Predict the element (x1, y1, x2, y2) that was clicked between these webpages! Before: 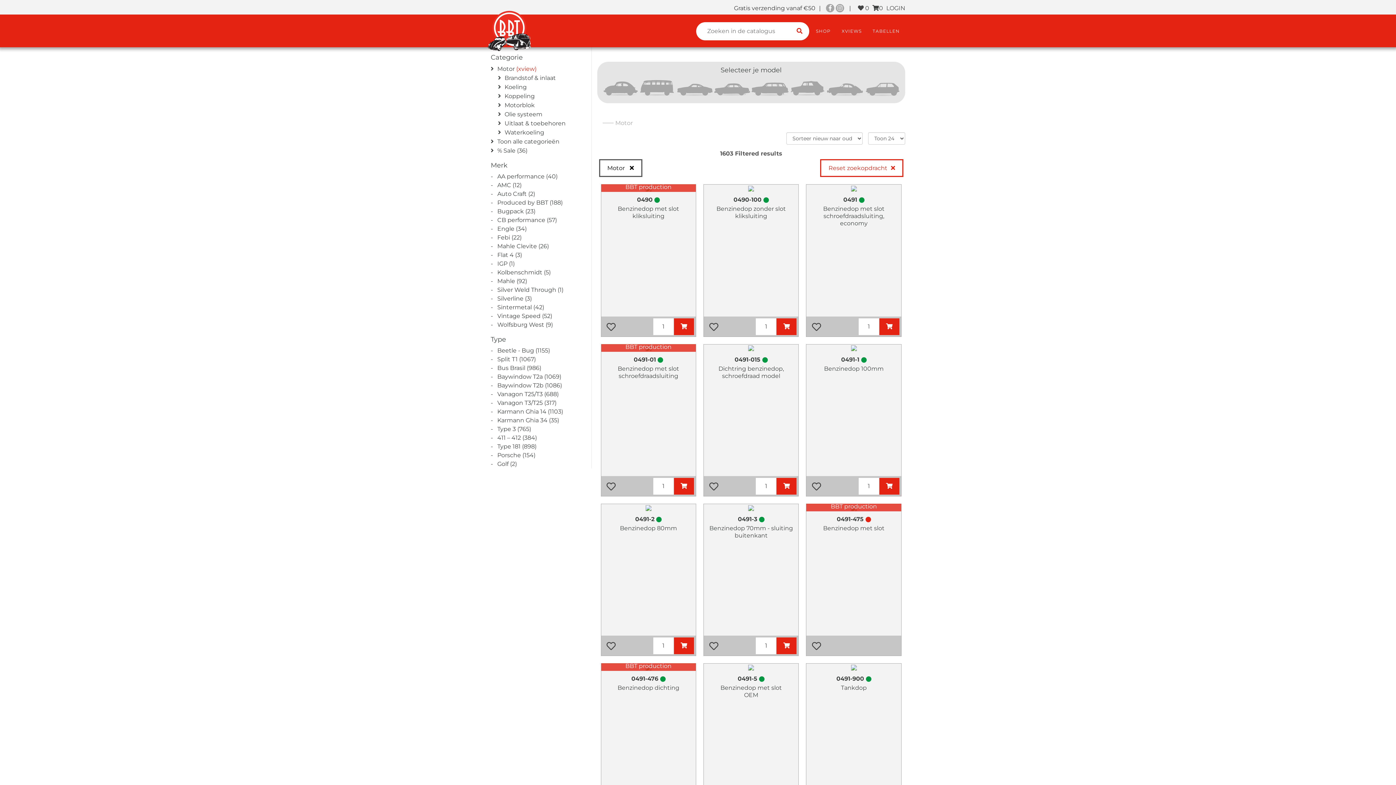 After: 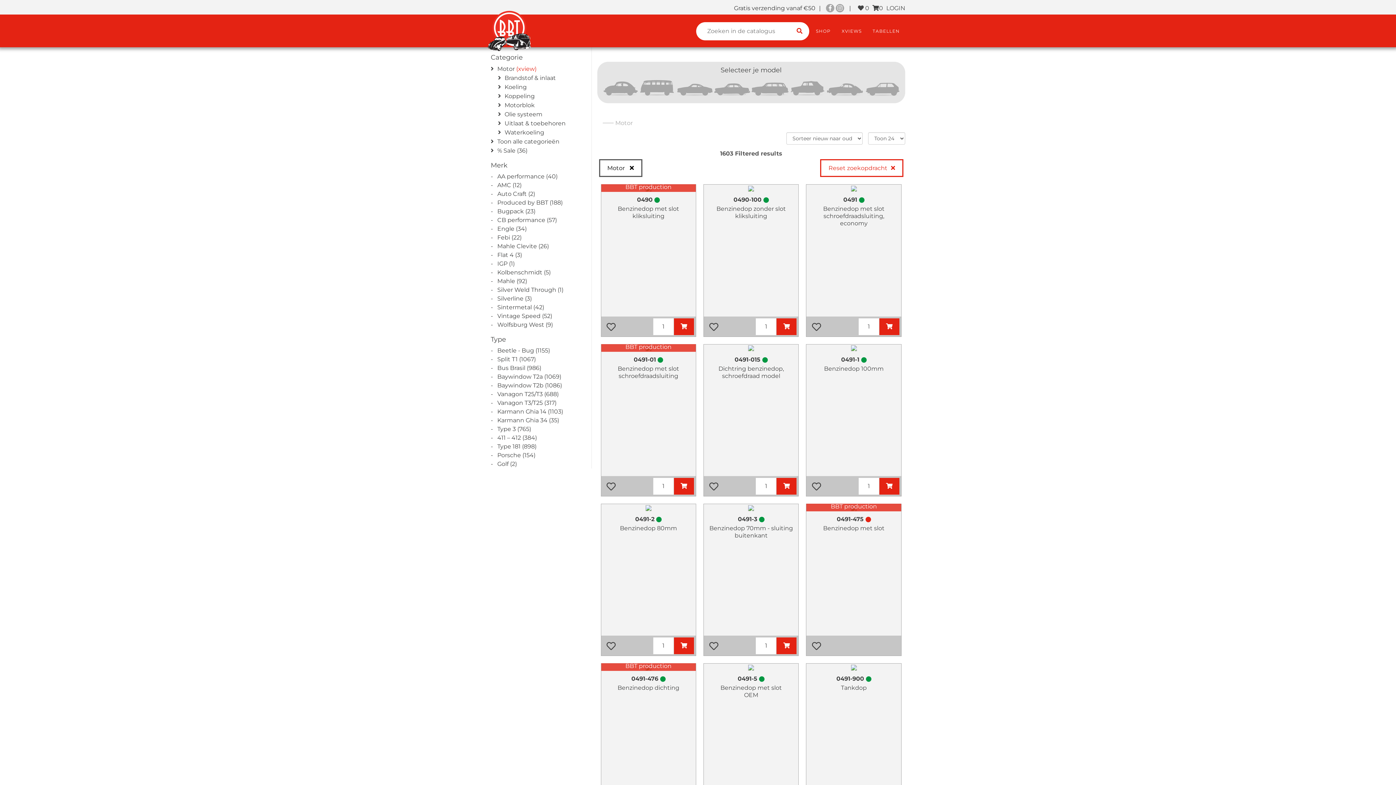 Action: label: Flat 4 (3) bbox: (497, 251, 522, 258)